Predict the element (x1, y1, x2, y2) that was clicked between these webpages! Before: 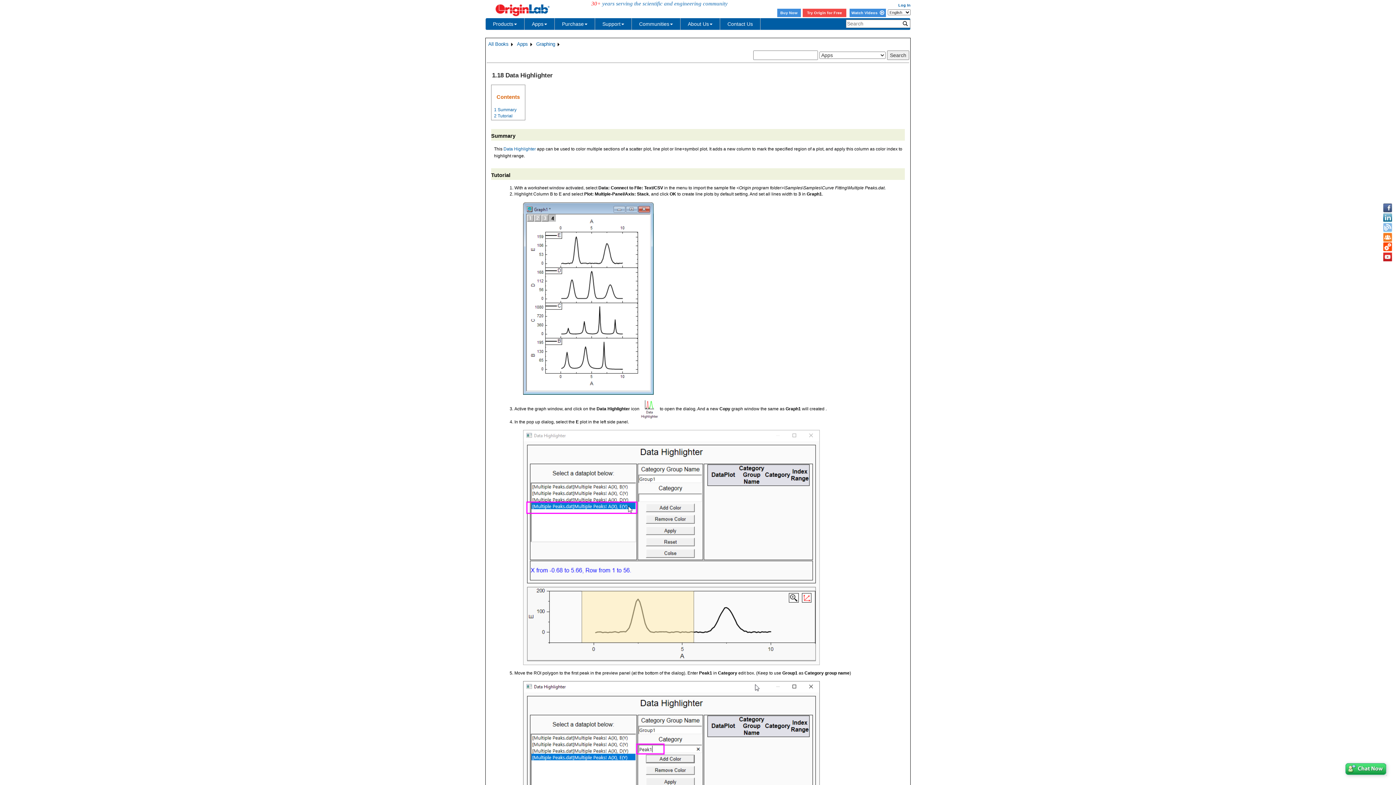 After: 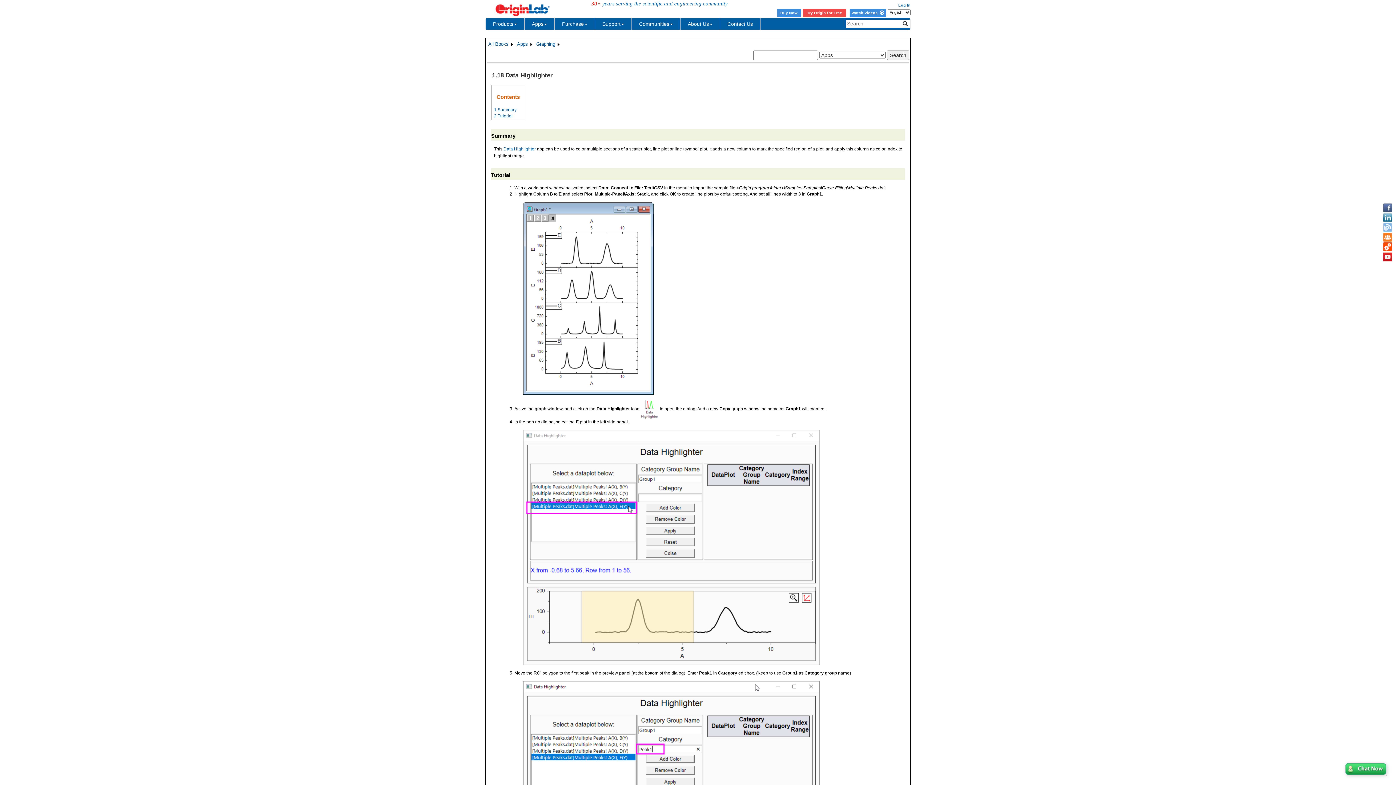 Action: bbox: (900, 19, 910, 27)